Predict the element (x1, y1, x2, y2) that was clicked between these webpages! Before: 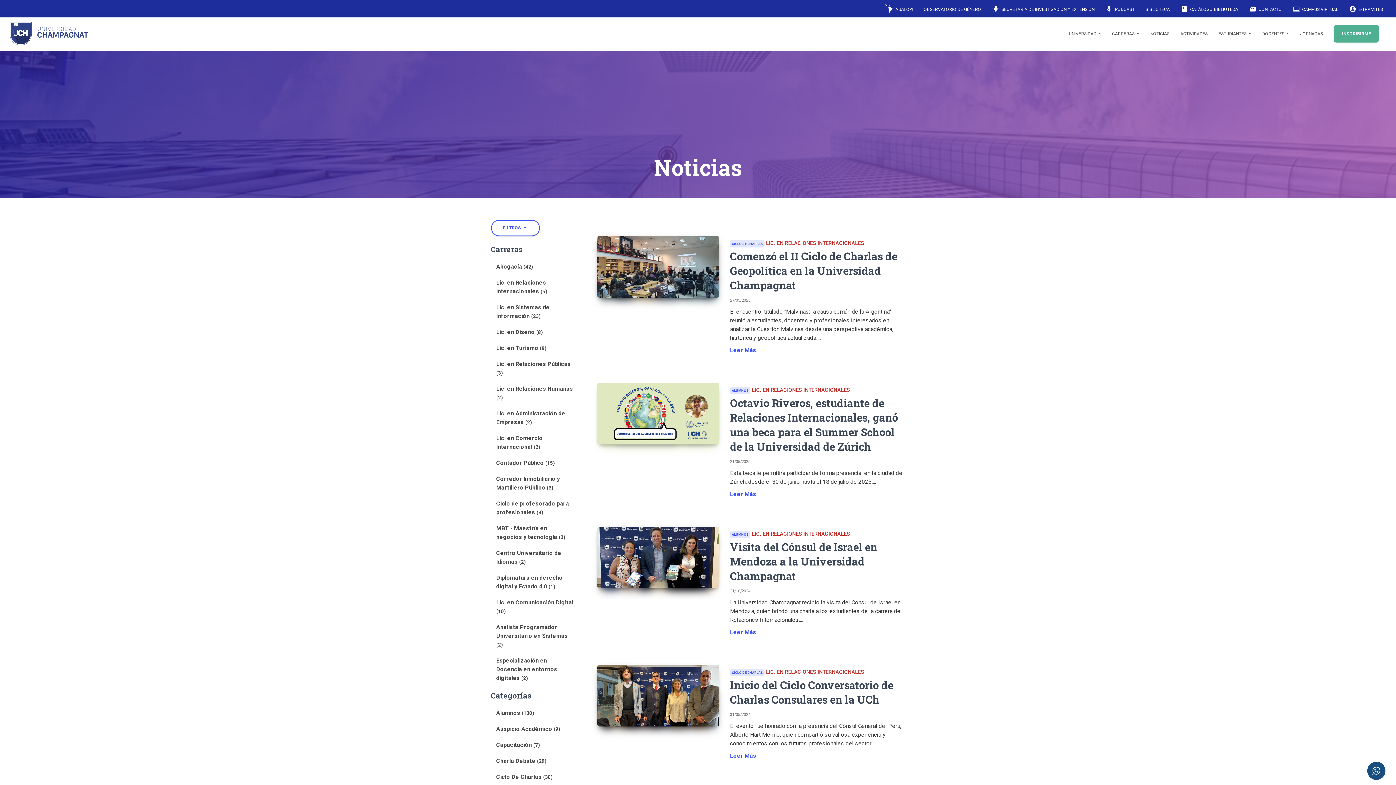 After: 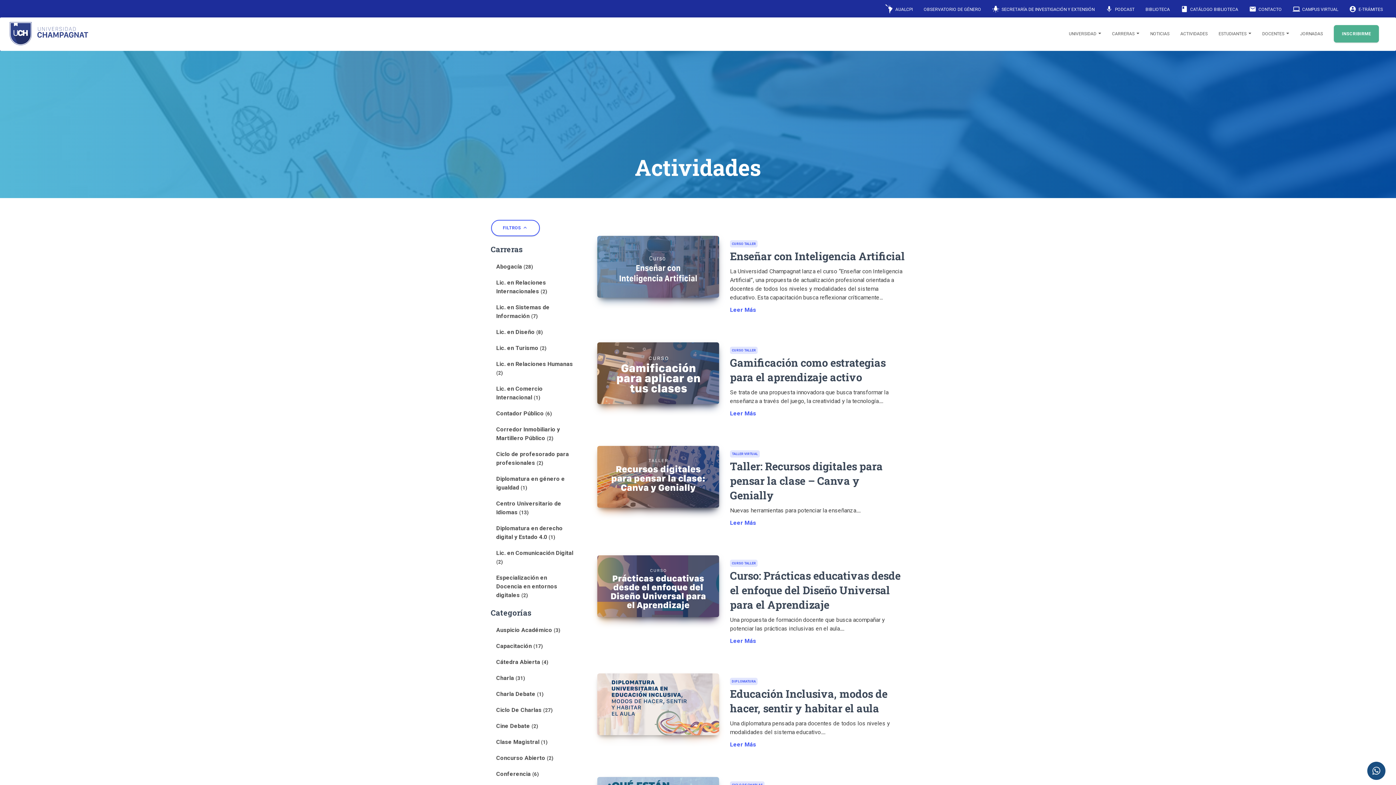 Action: label: ACTIVIDADES bbox: (1175, 26, 1213, 41)